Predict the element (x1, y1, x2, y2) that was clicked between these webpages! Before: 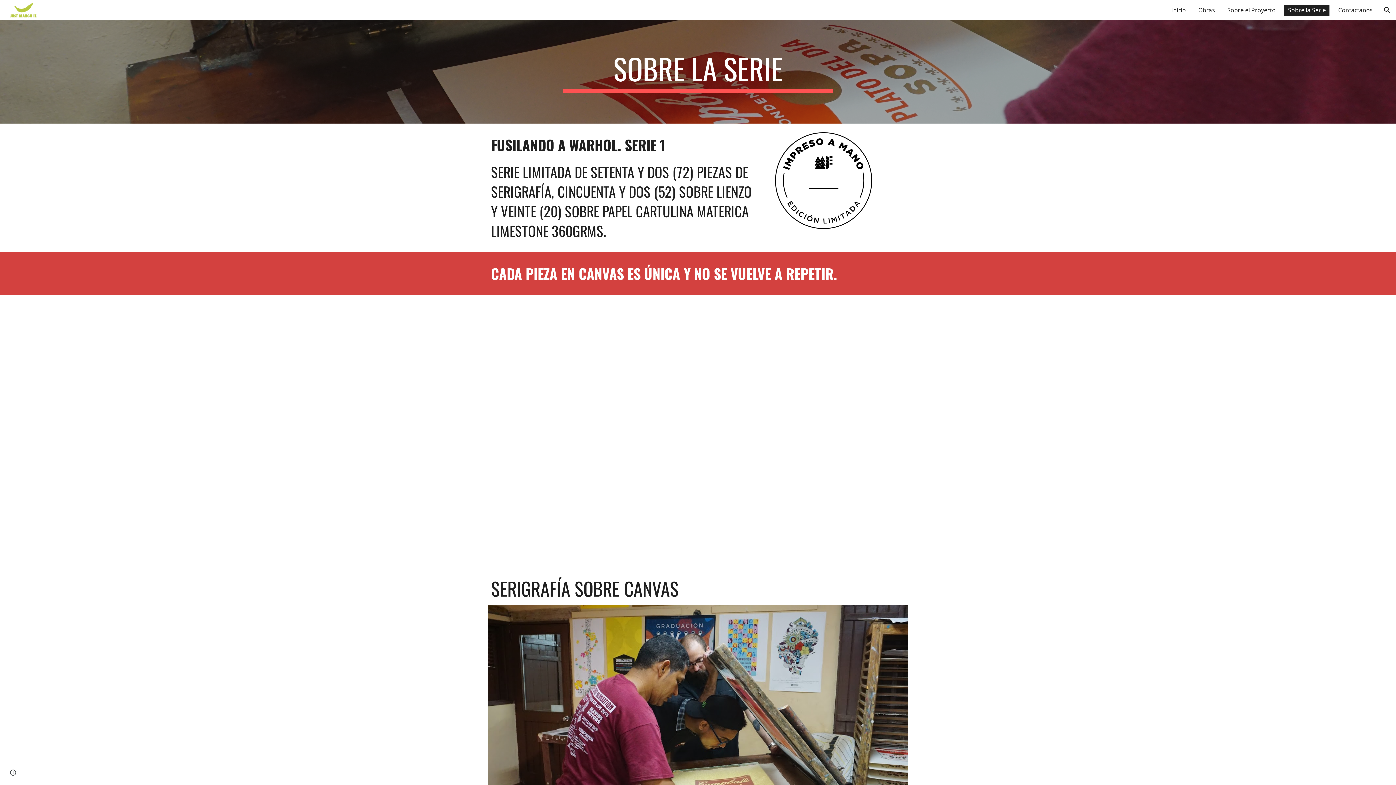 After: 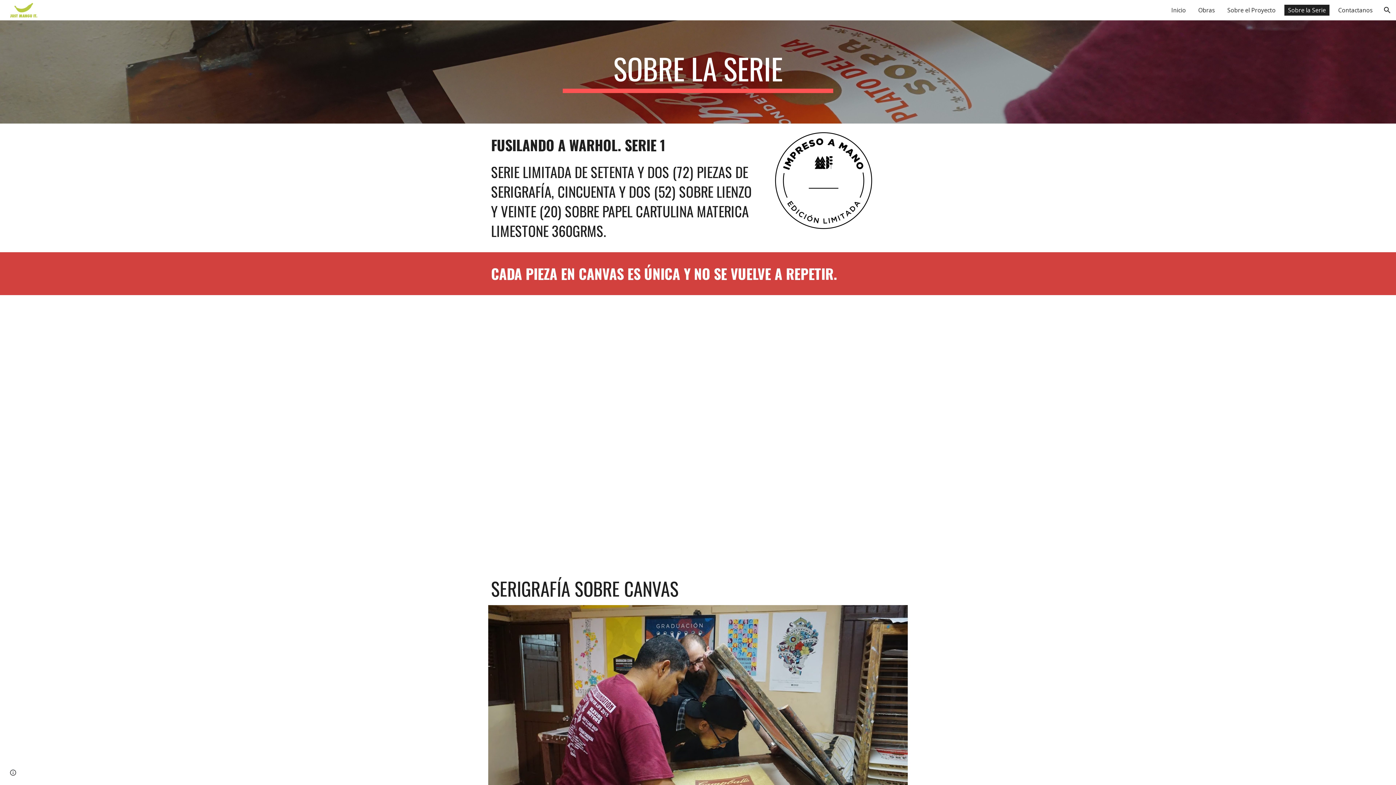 Action: bbox: (1284, 4, 1329, 15) label: Sobre la Serie